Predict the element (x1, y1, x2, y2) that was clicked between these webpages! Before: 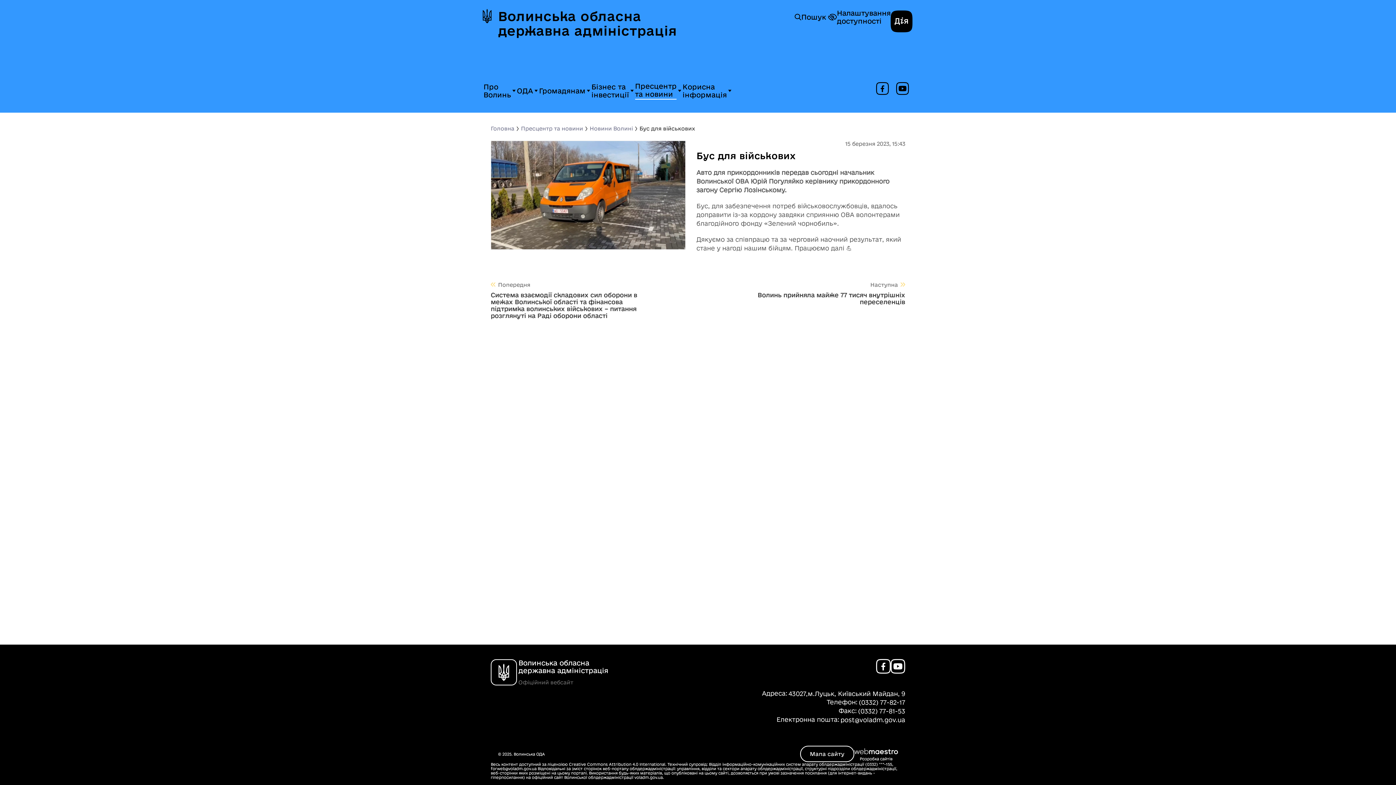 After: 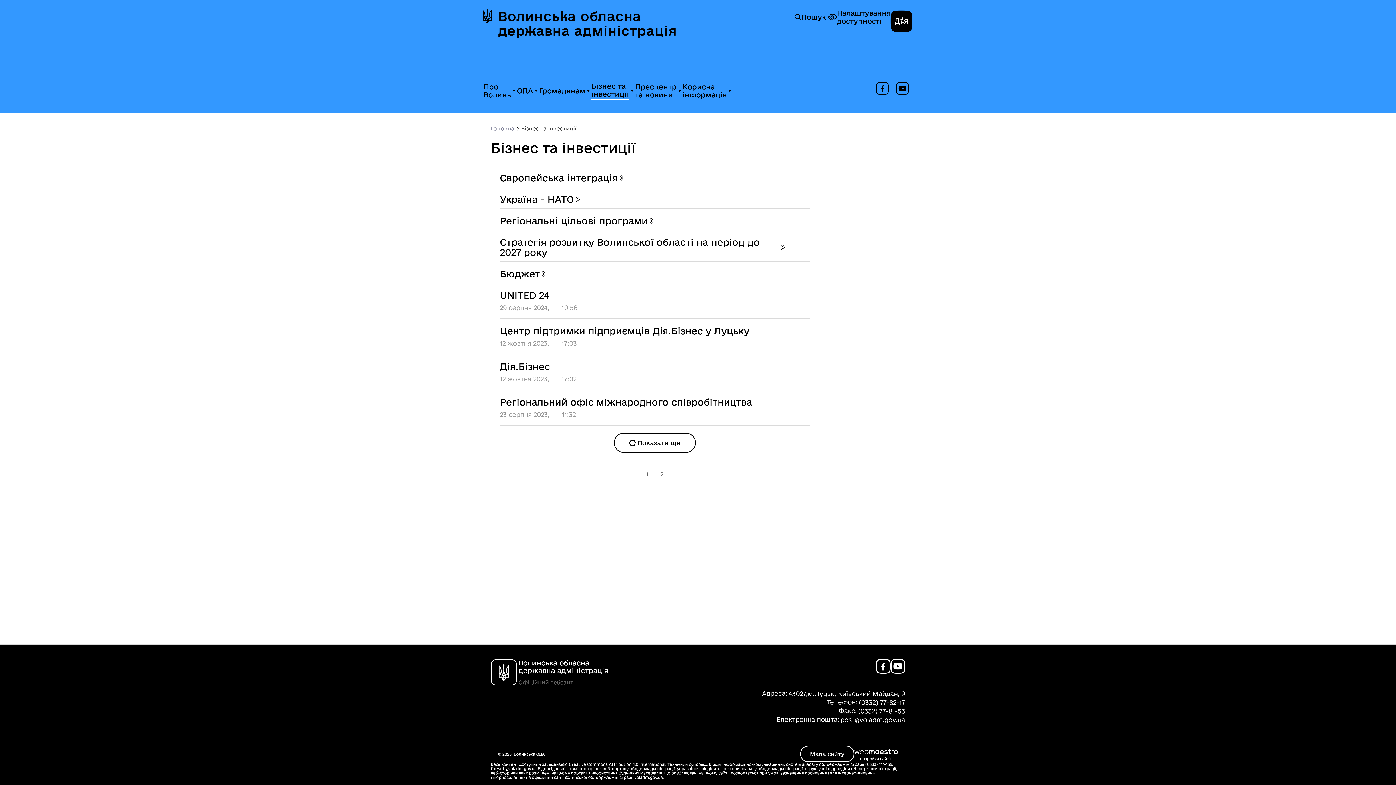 Action: label: Бізнес та інвестиції bbox: (591, 83, 629, 99)